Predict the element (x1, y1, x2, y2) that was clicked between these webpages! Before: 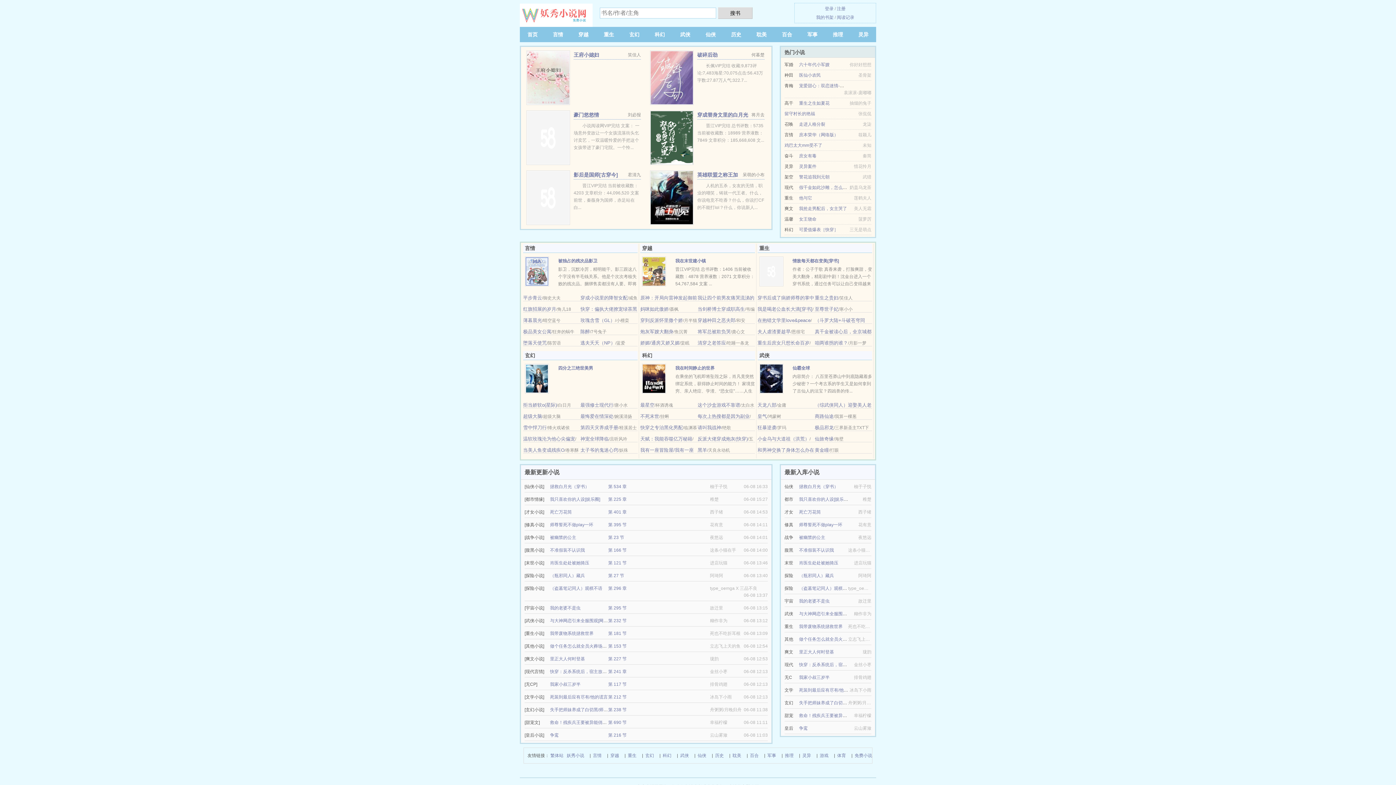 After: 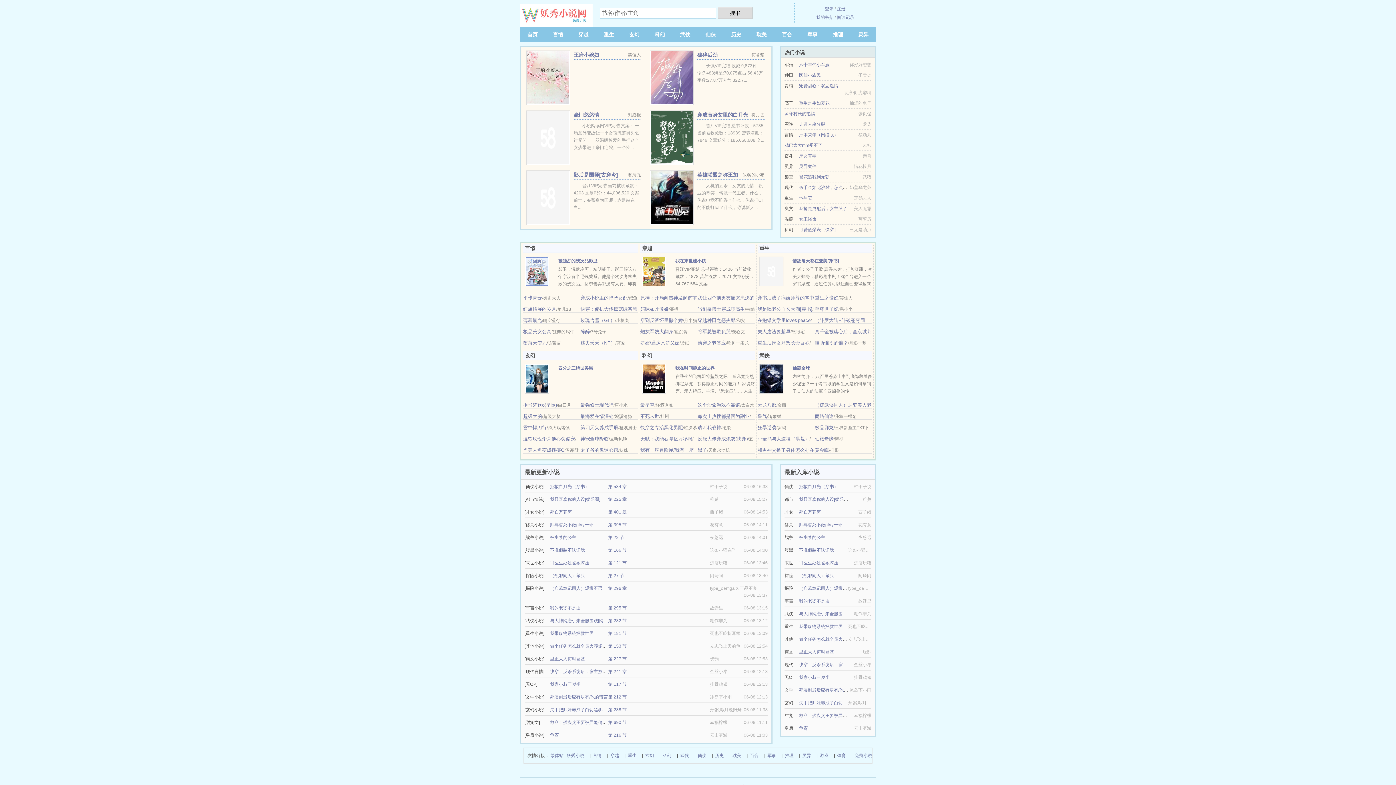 Action: label: 快穿之专治黑化男配 bbox: (640, 425, 683, 430)